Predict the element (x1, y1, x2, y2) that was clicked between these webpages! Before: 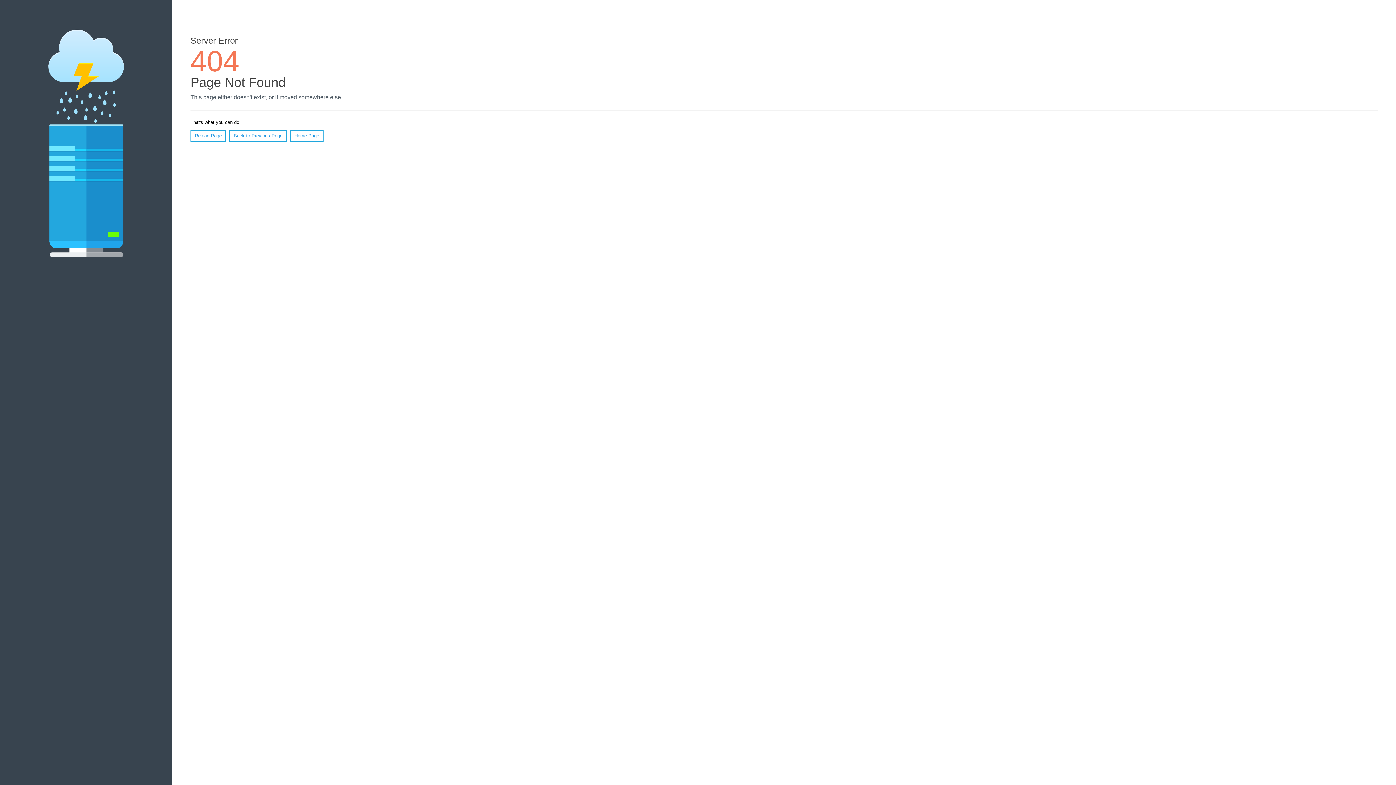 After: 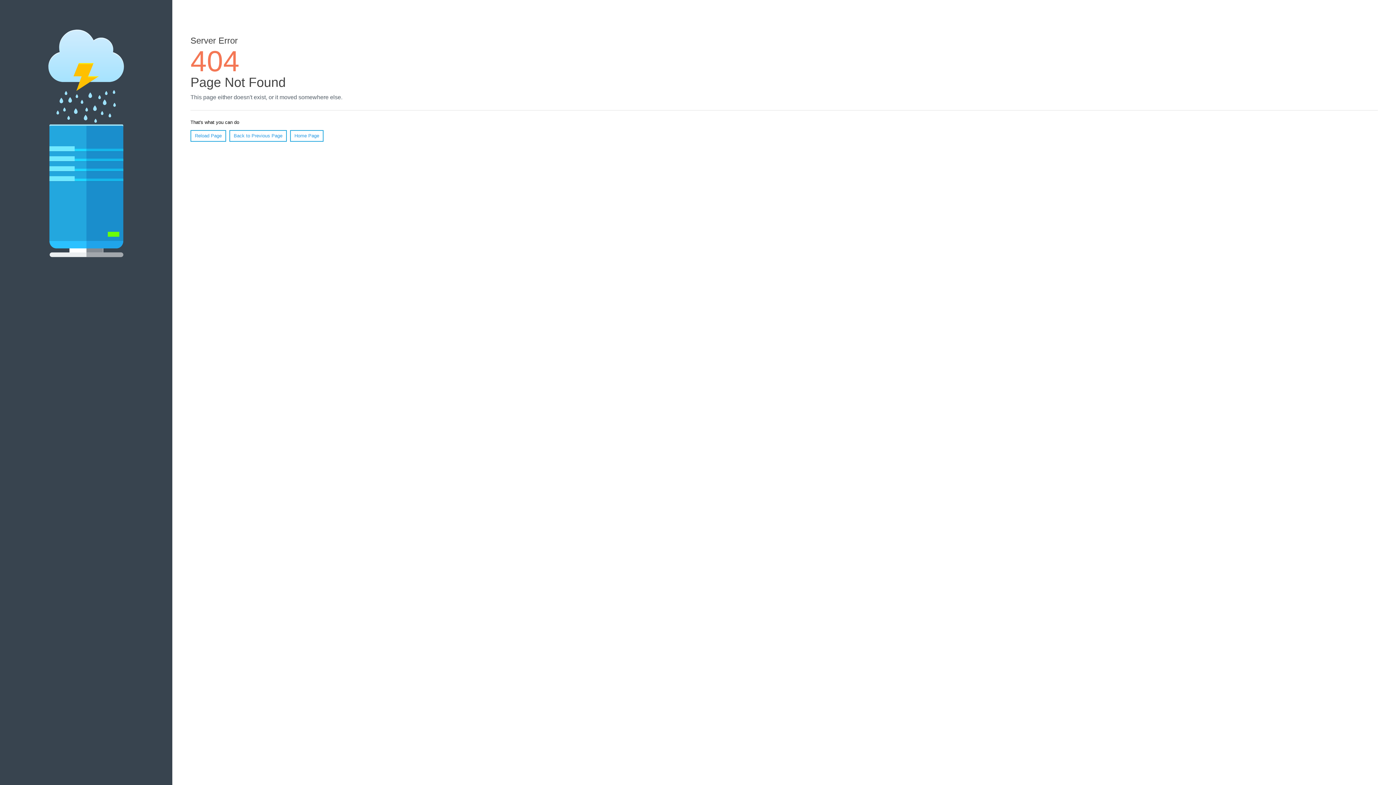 Action: label: Reload Page bbox: (190, 130, 226, 141)